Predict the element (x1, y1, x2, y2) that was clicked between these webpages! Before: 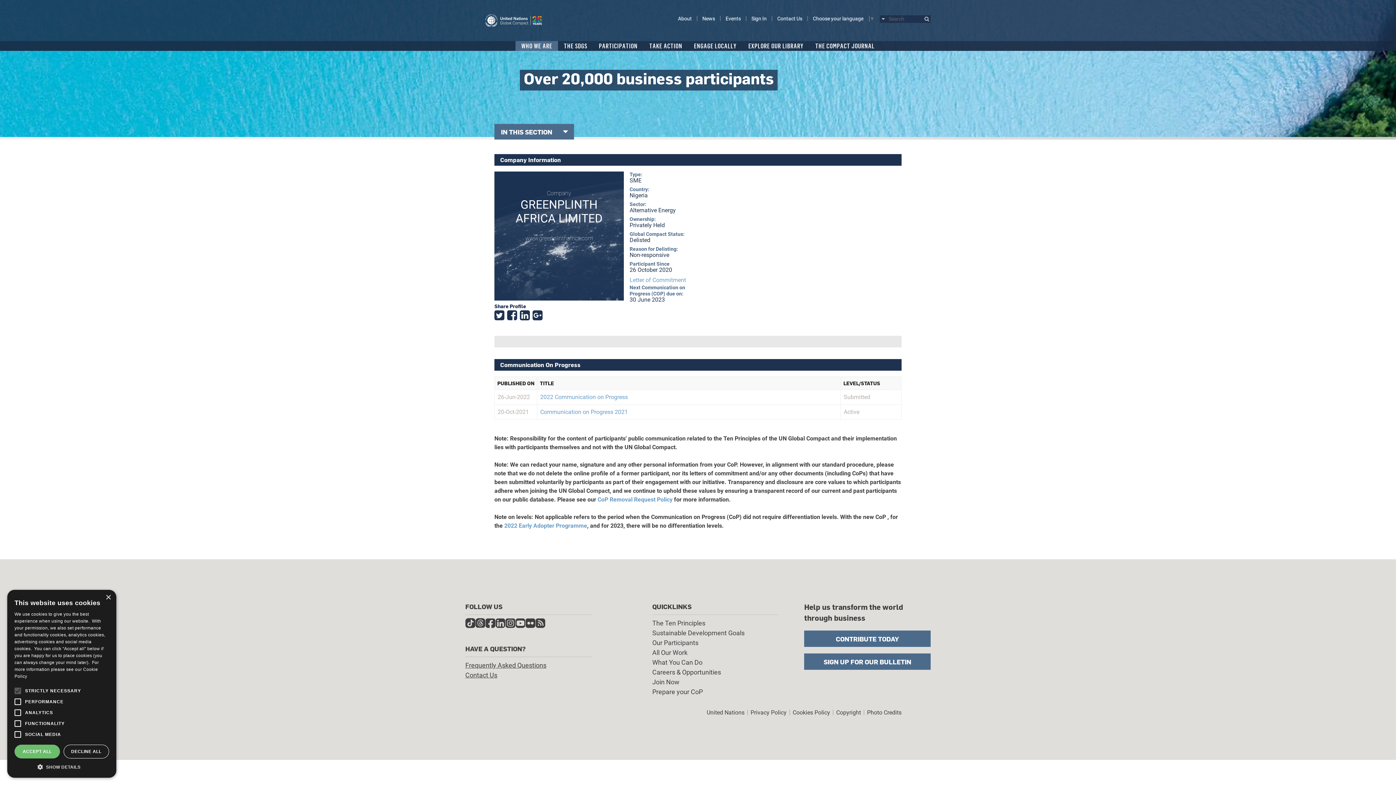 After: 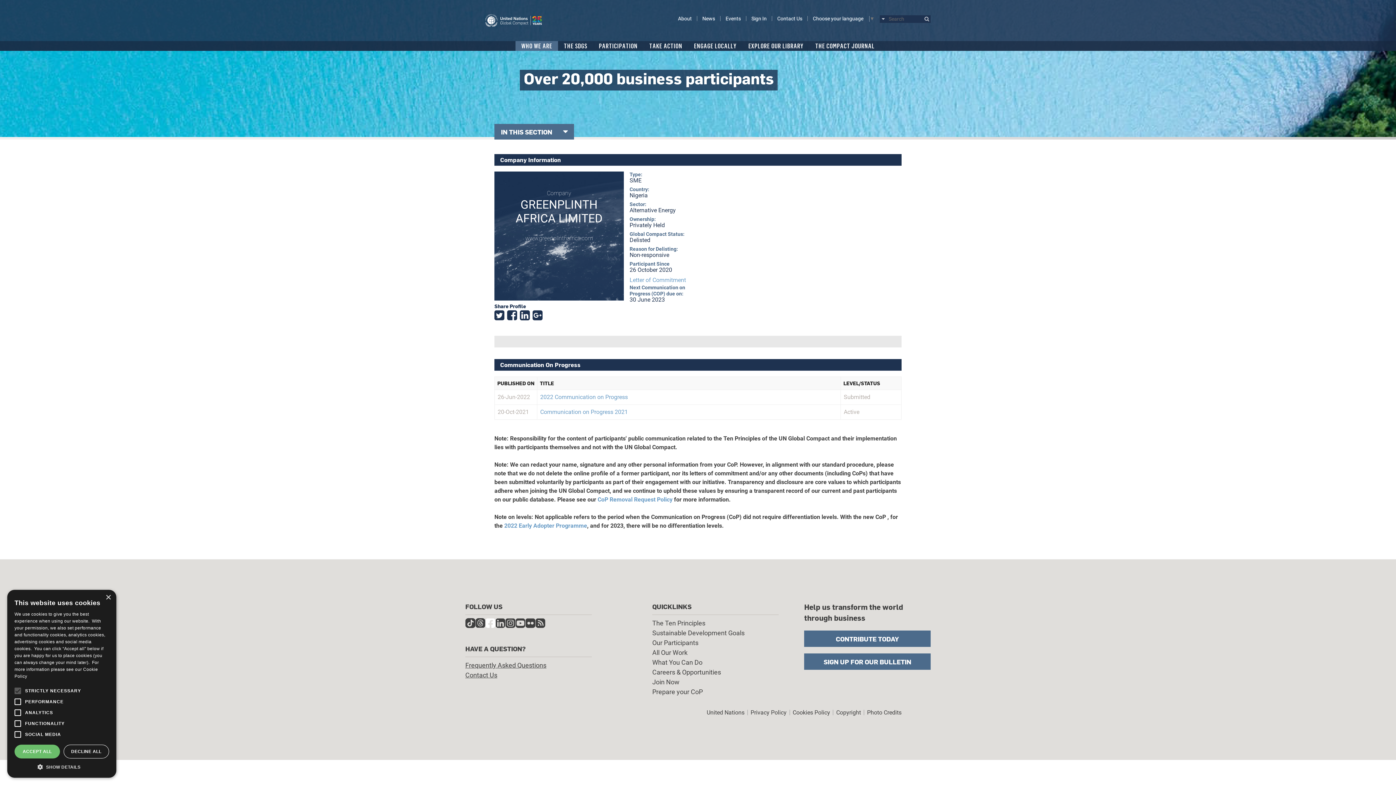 Action: bbox: (485, 618, 495, 630)